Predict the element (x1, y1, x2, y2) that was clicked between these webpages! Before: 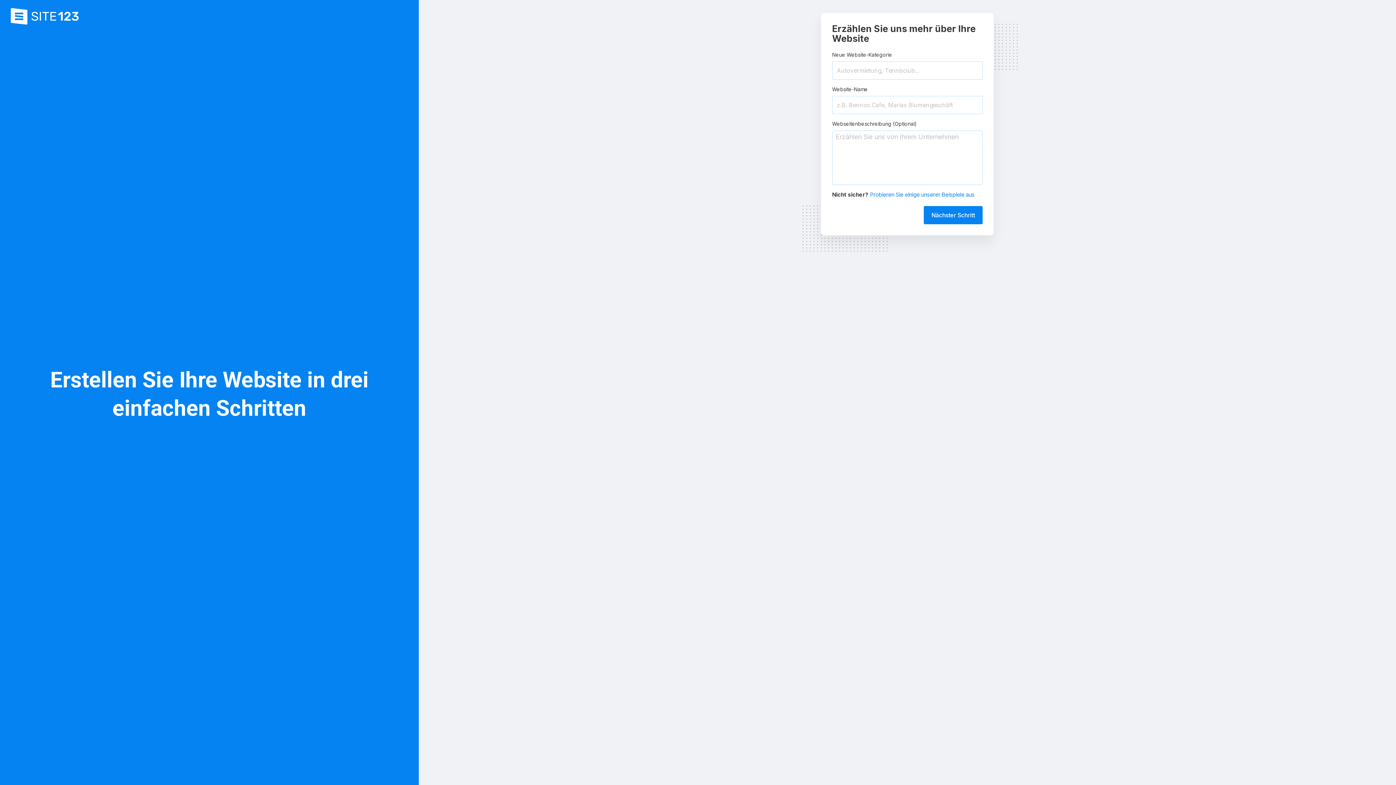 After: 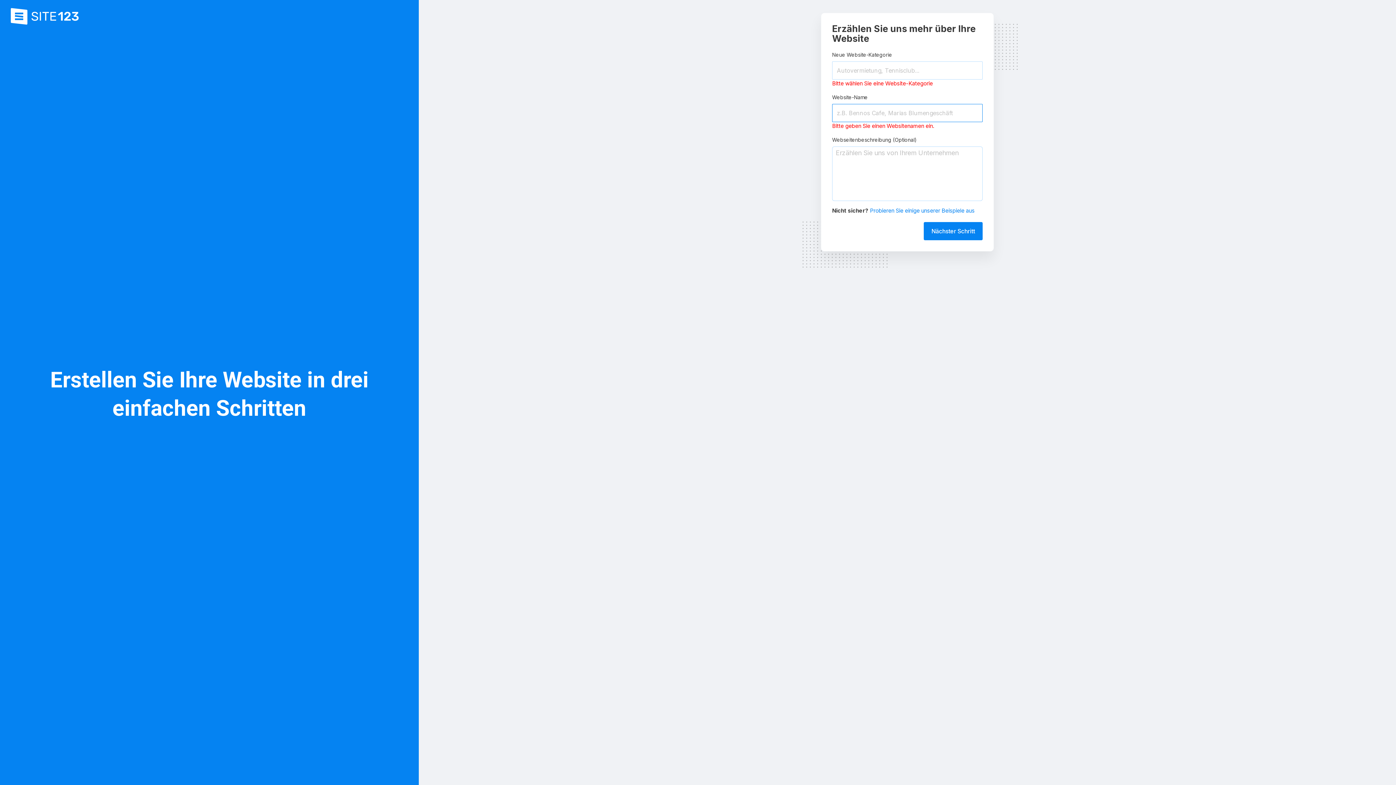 Action: bbox: (924, 206, 982, 224) label: Nächster Schritt